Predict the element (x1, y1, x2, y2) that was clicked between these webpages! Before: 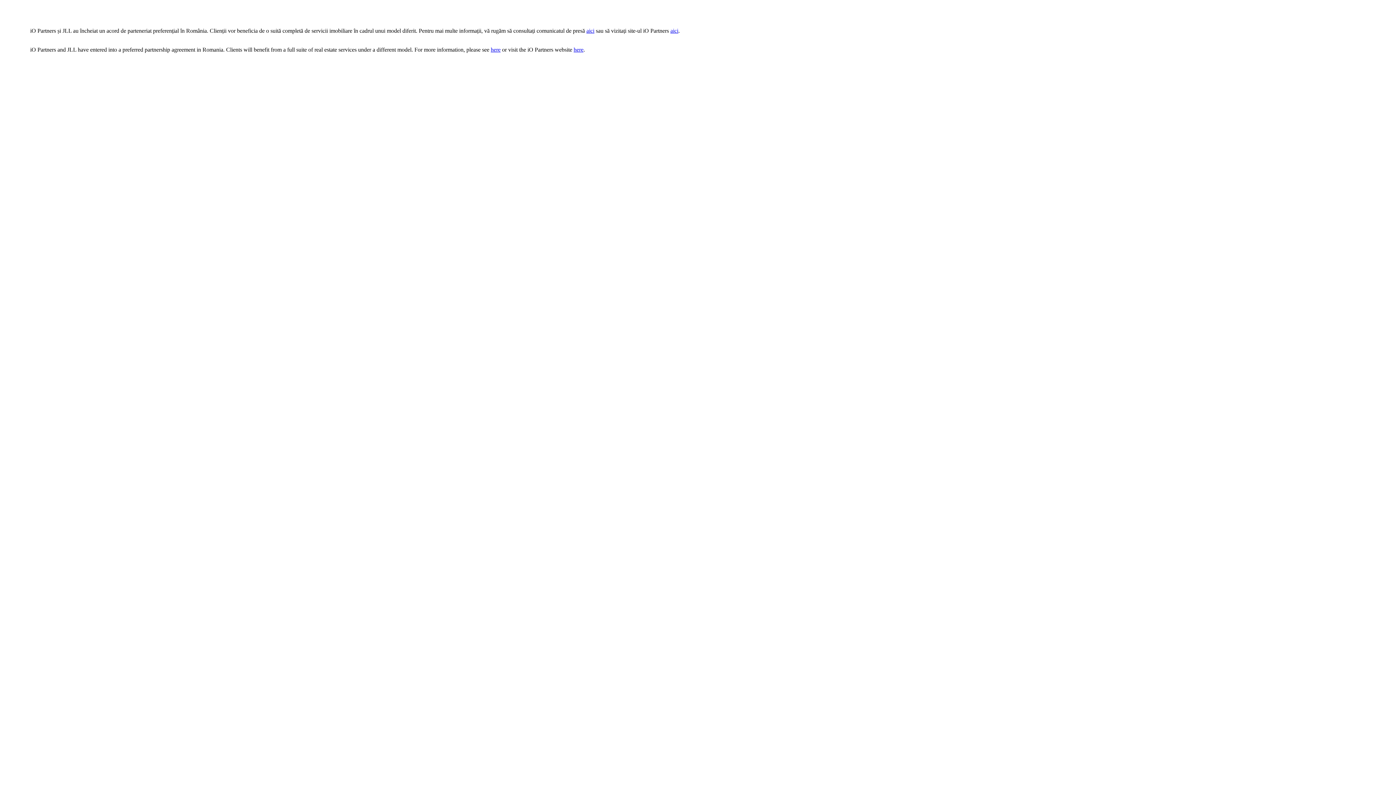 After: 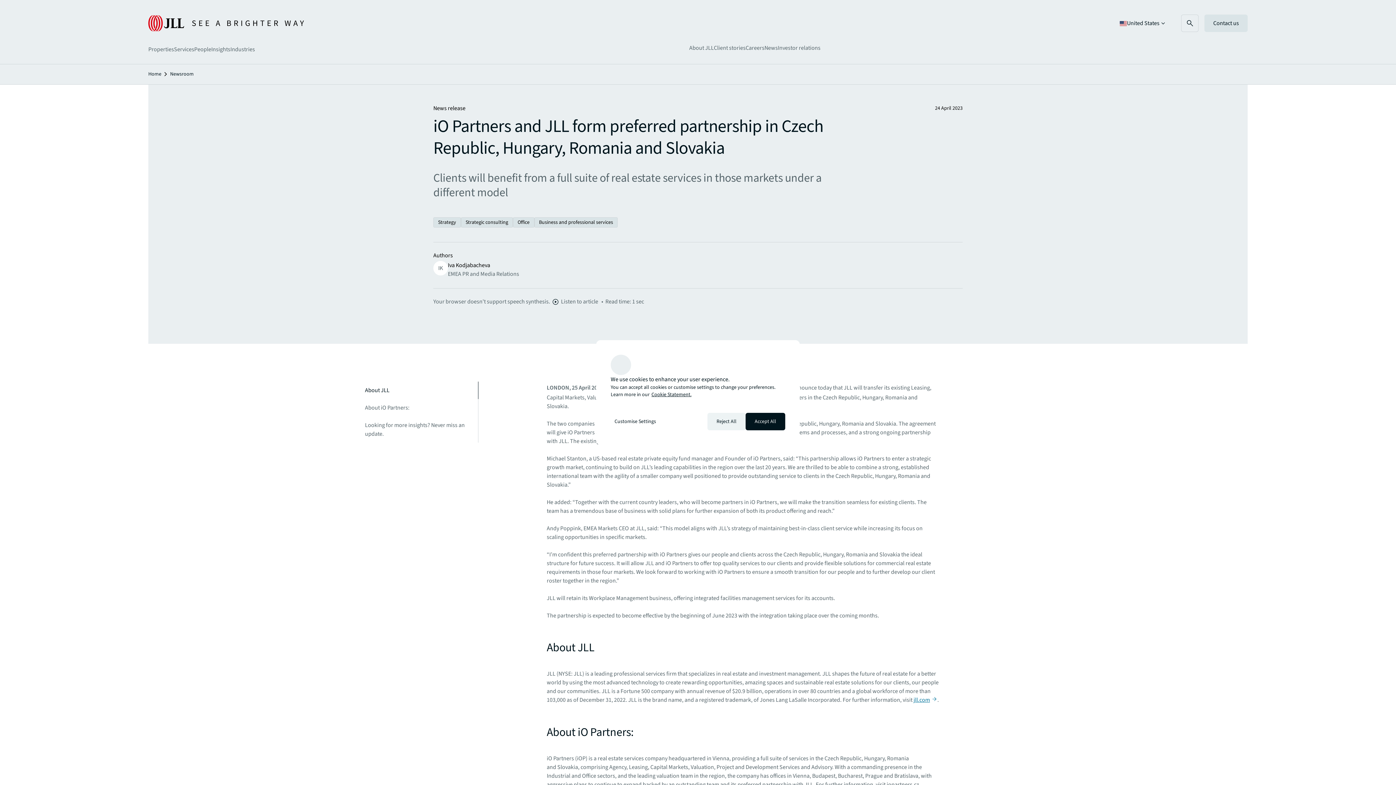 Action: label: aici bbox: (586, 27, 594, 33)